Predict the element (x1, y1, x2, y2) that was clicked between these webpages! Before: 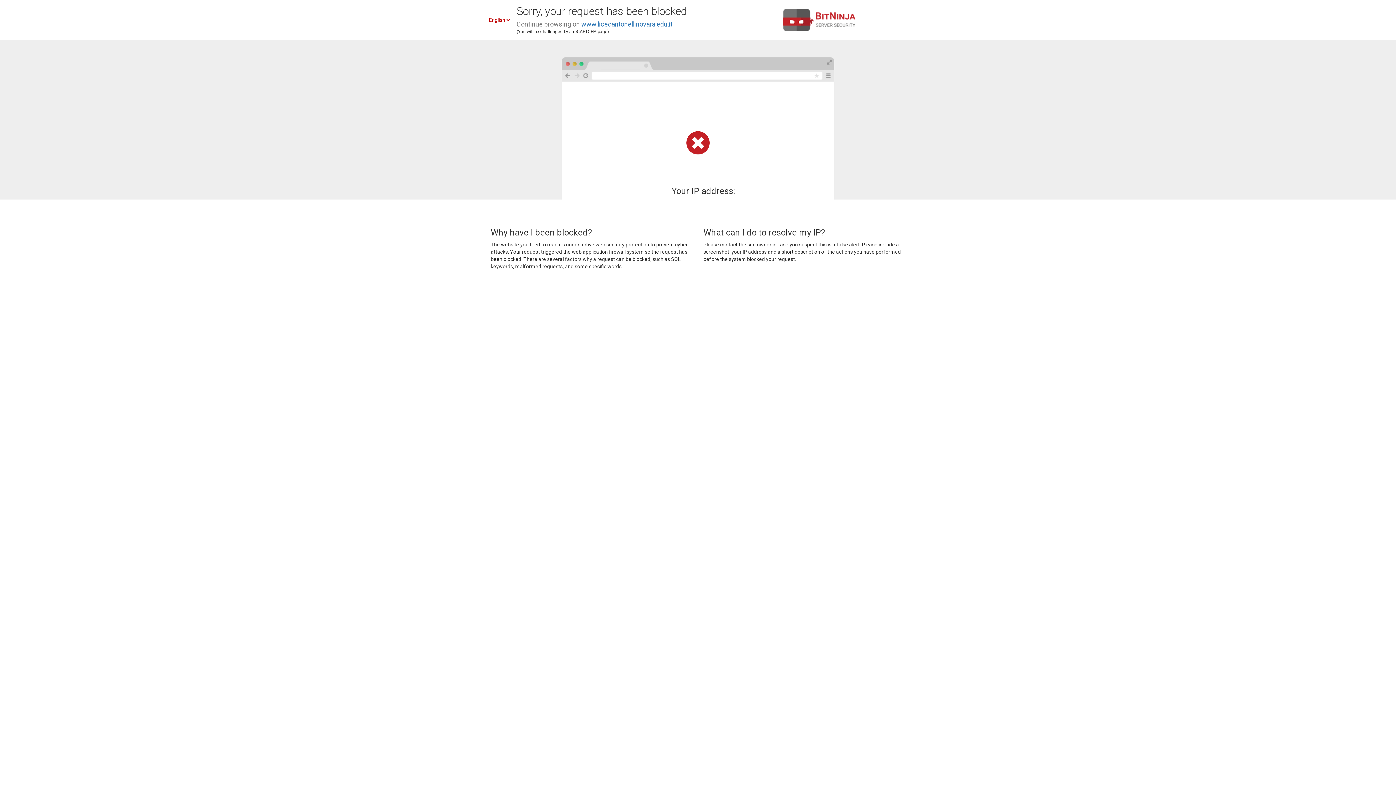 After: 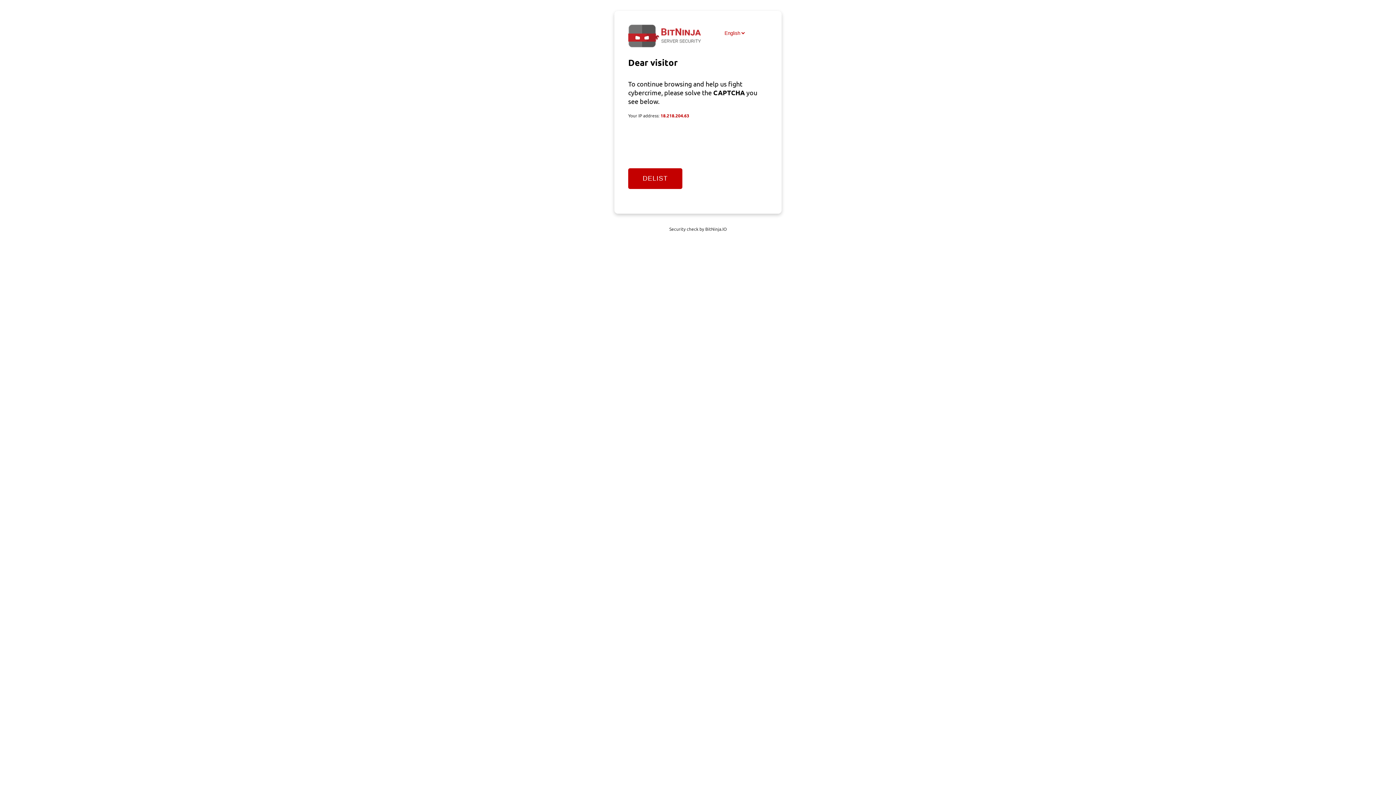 Action: label: www.liceoantonellinovara.edu.it bbox: (581, 20, 672, 28)